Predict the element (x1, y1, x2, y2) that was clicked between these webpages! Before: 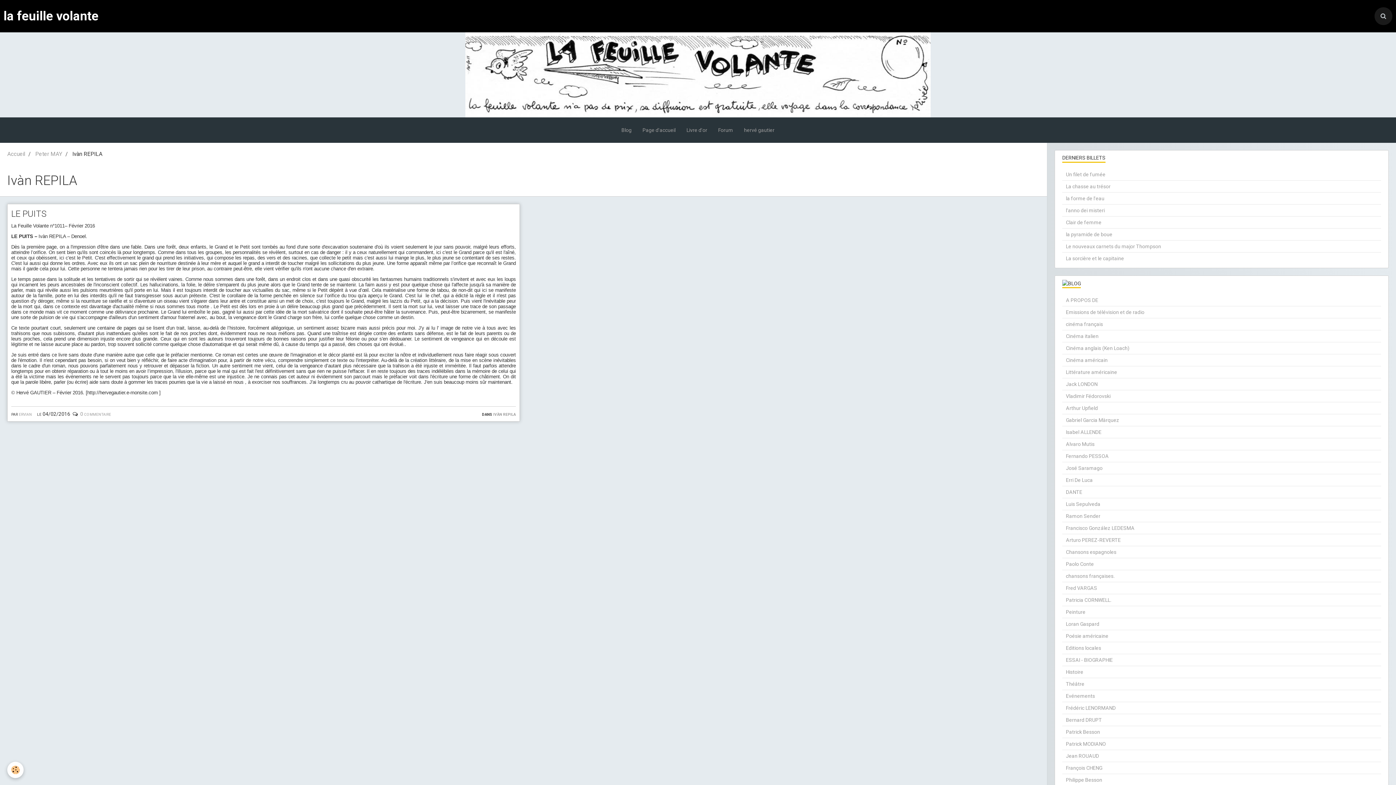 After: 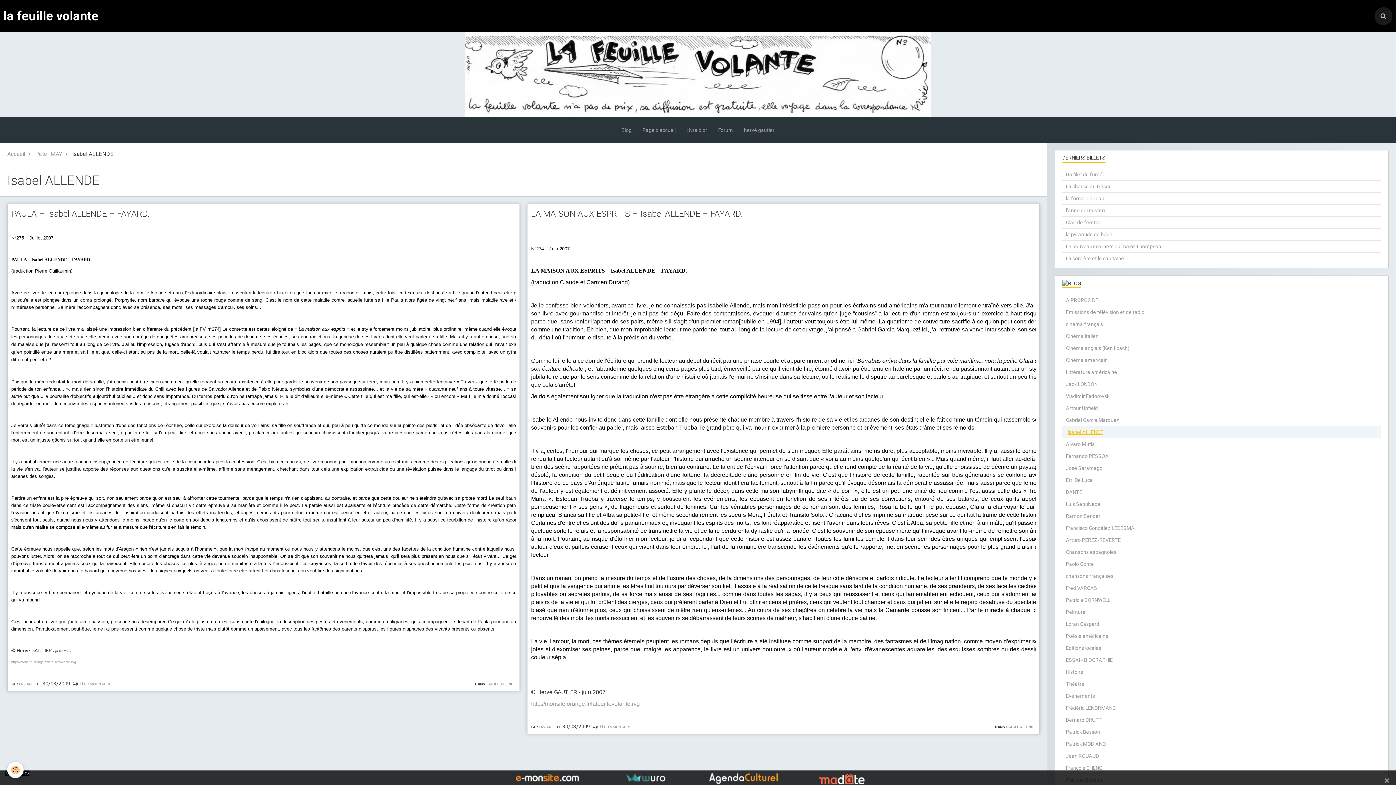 Action: bbox: (1062, 426, 1381, 438) label: Isabel ALLENDE